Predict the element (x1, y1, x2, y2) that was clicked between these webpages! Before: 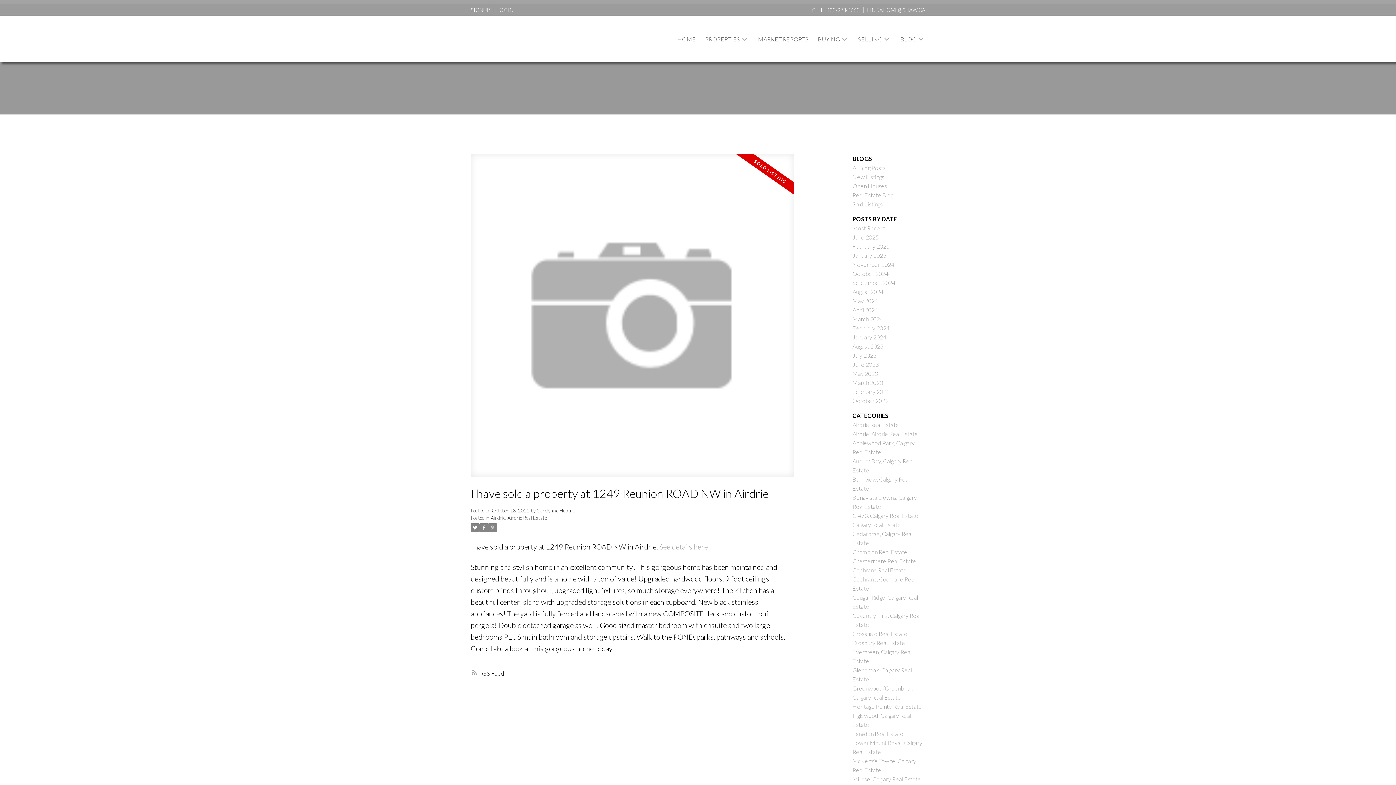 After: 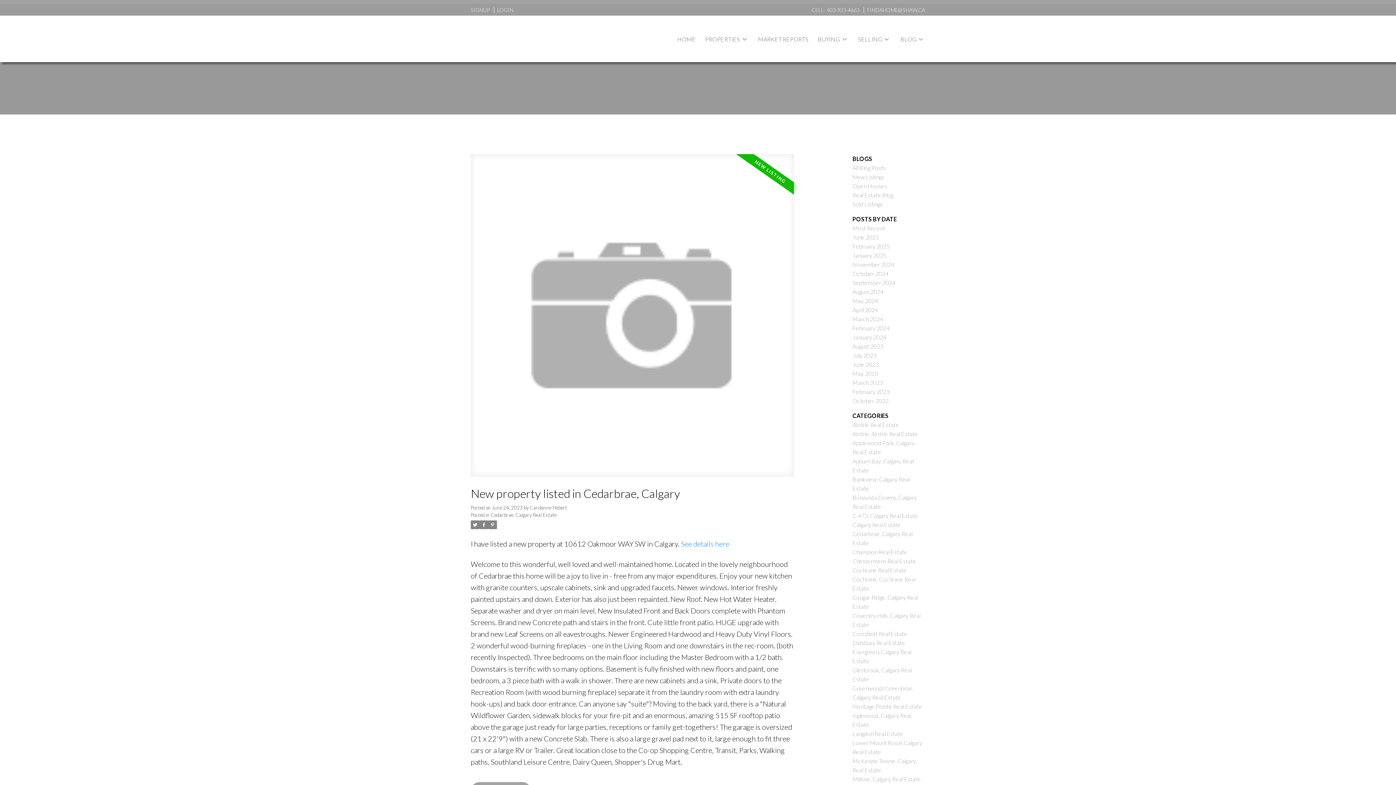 Action: bbox: (852, 360, 878, 367) label: June 2023